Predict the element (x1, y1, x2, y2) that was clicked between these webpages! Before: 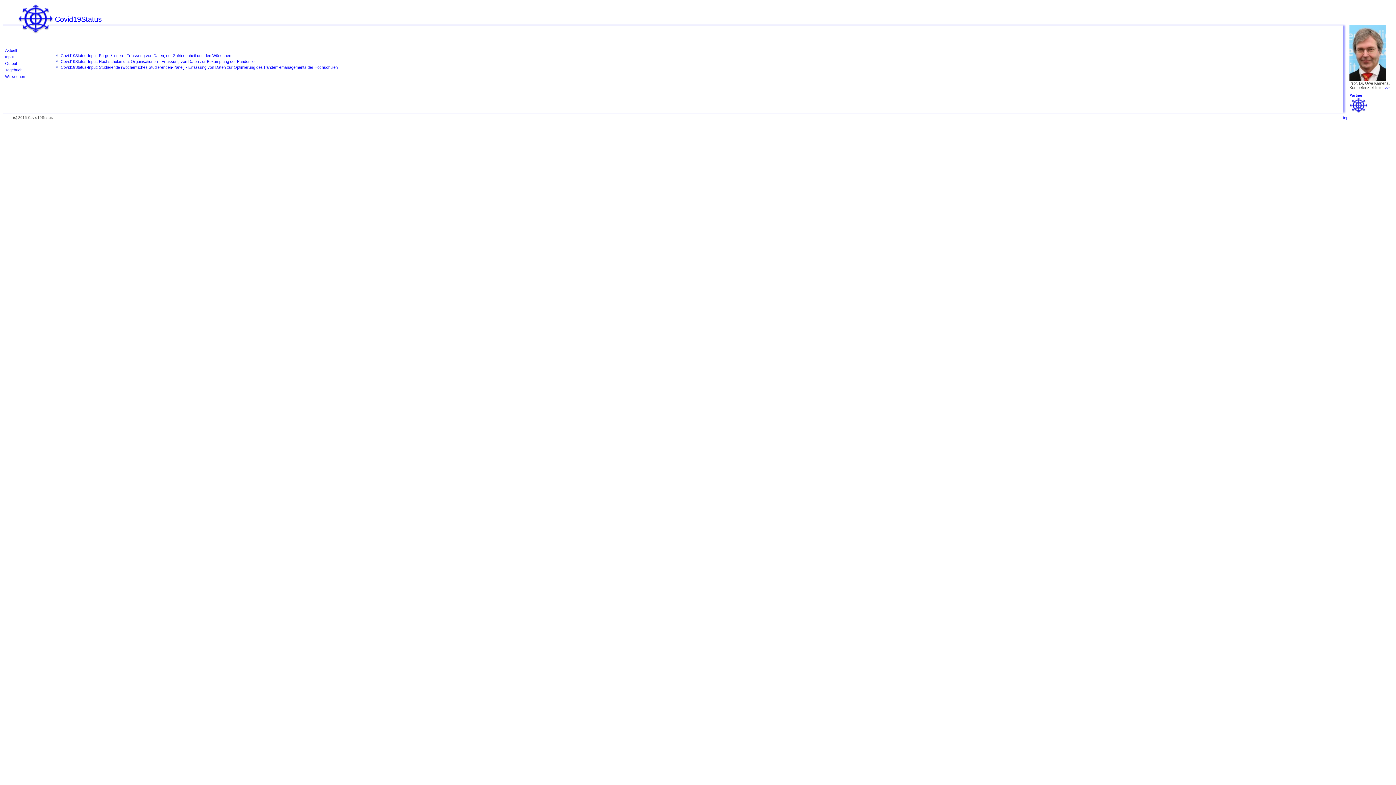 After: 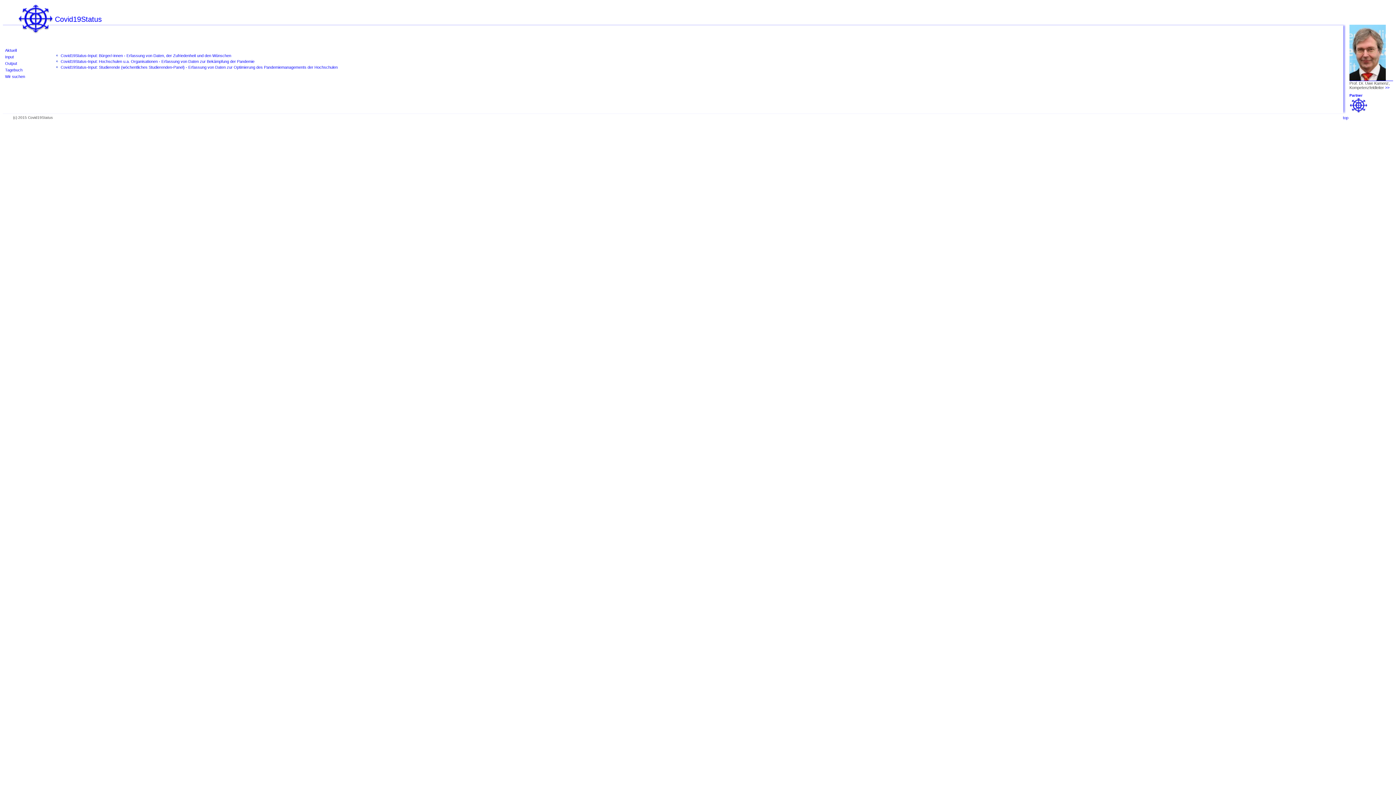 Action: bbox: (60, 65, 337, 69) label: Covid19Status-Input: Studierende (wöchentliches Studierenden-Panel) - Erfassung von Daten zur Optimierung des Pandemiemanagements der Hochschulen